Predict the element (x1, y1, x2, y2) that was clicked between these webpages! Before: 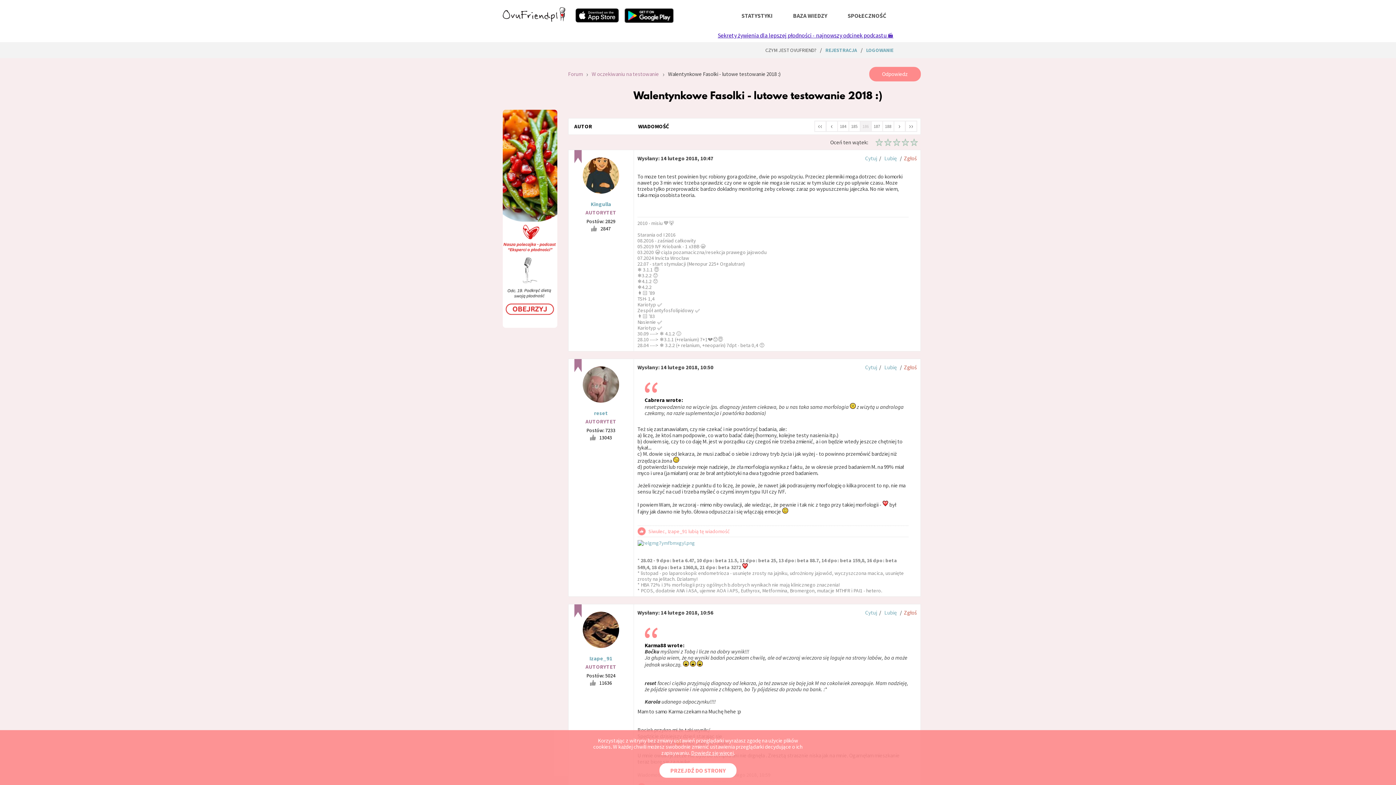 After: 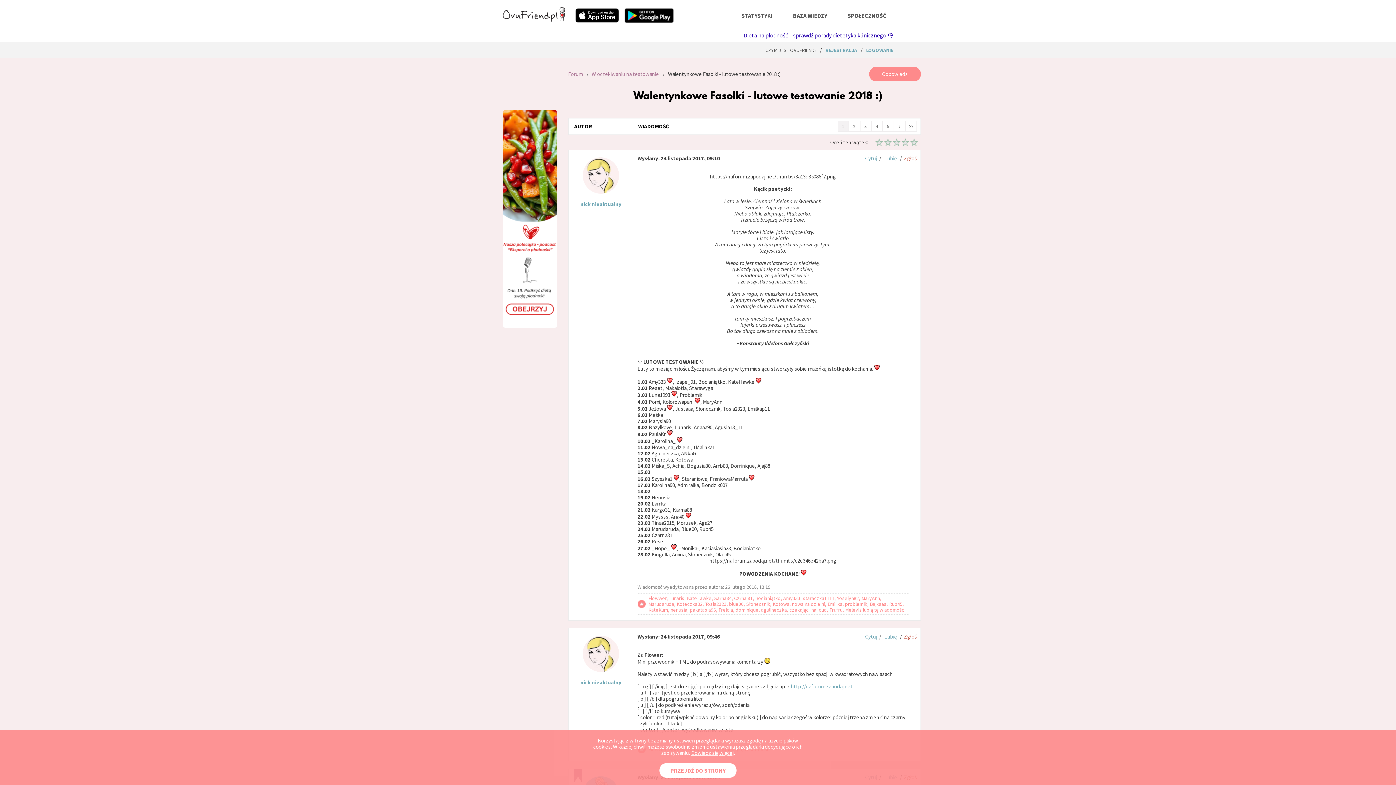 Action: bbox: (814, 120, 826, 132) label: ‹‹